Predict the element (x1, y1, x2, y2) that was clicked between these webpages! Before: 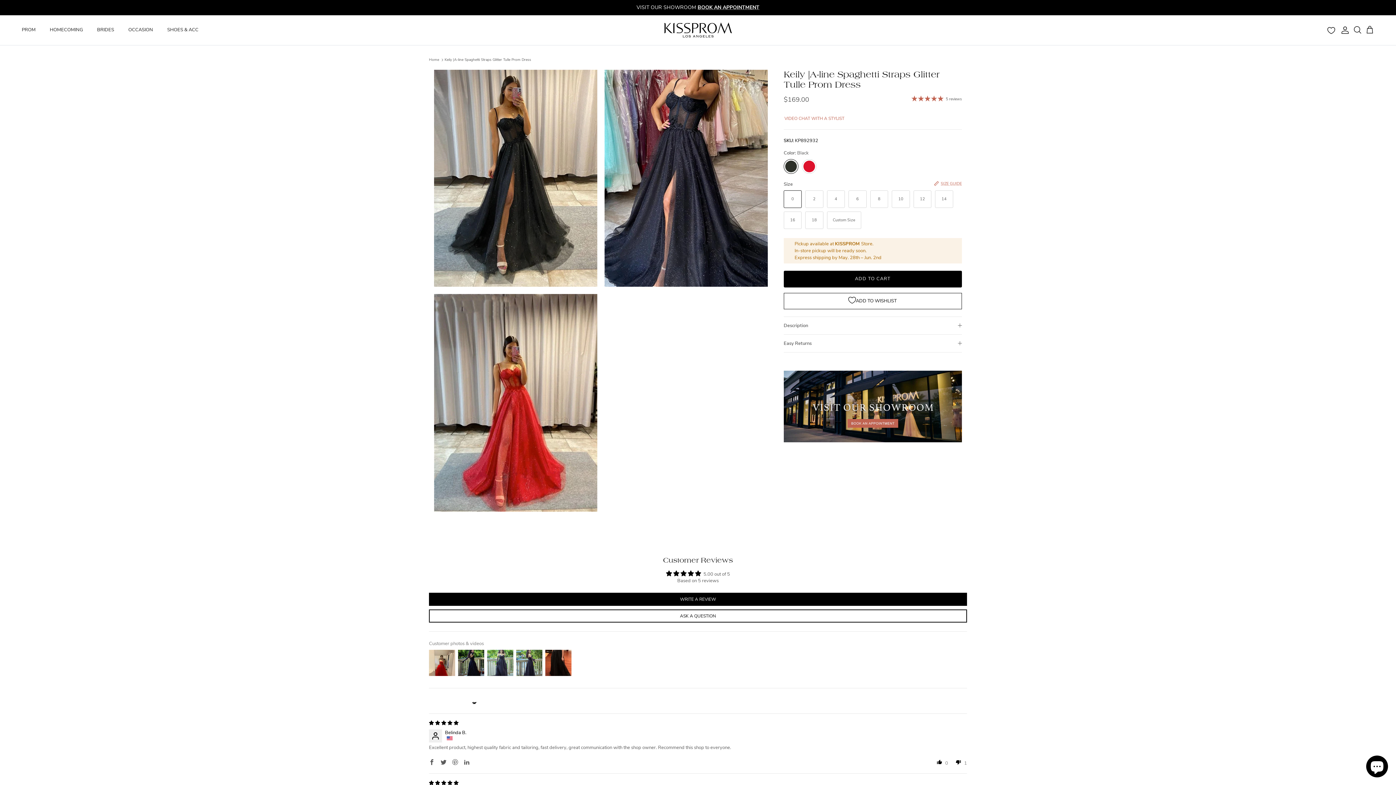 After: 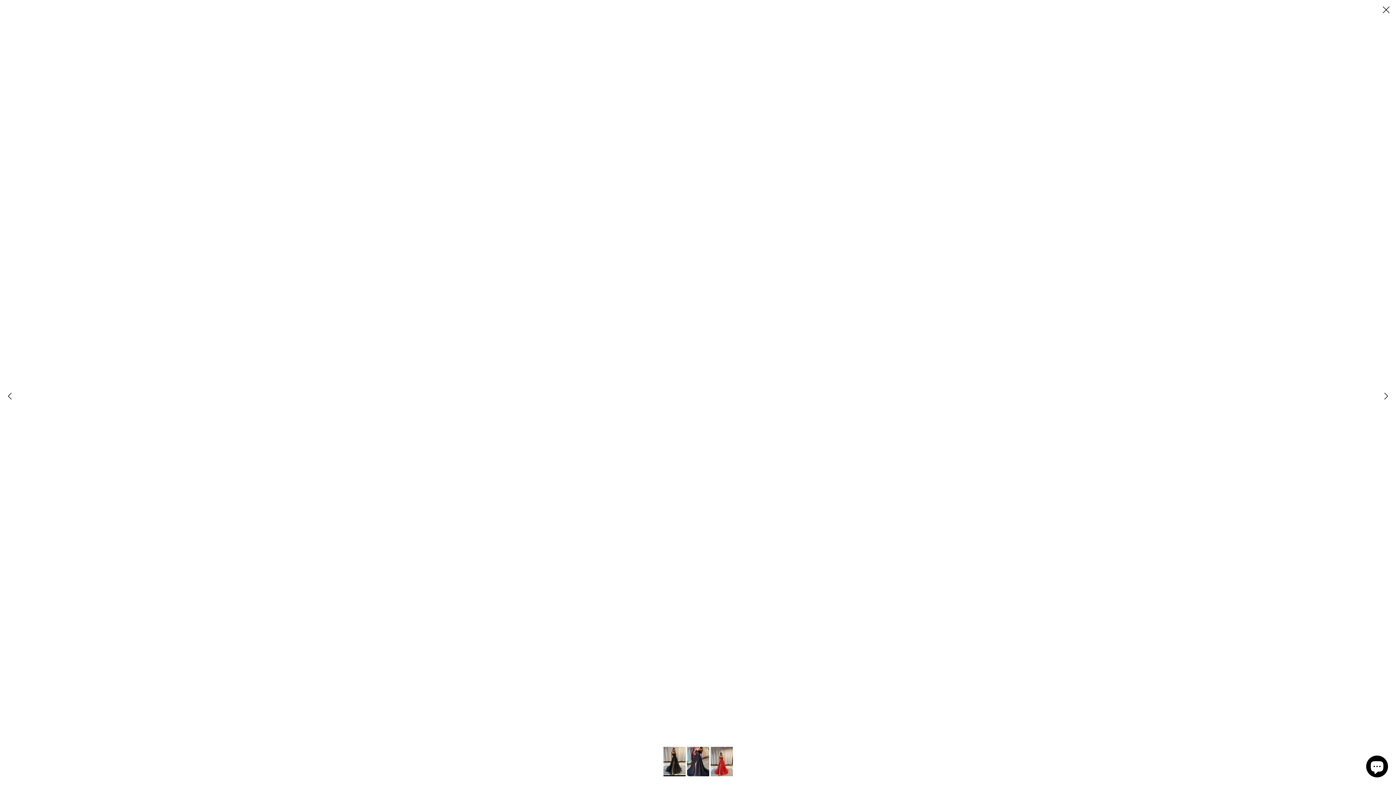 Action: bbox: (434, 69, 597, 287)